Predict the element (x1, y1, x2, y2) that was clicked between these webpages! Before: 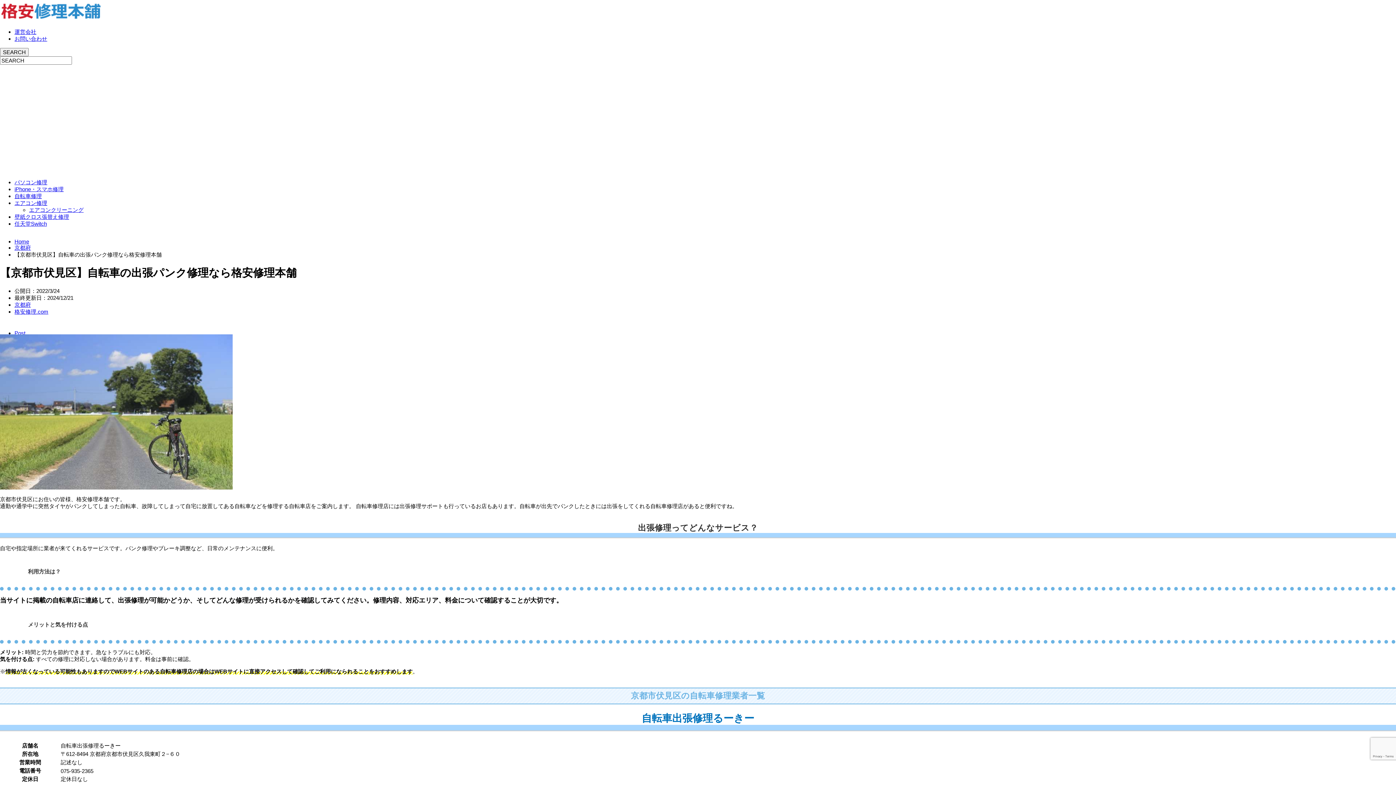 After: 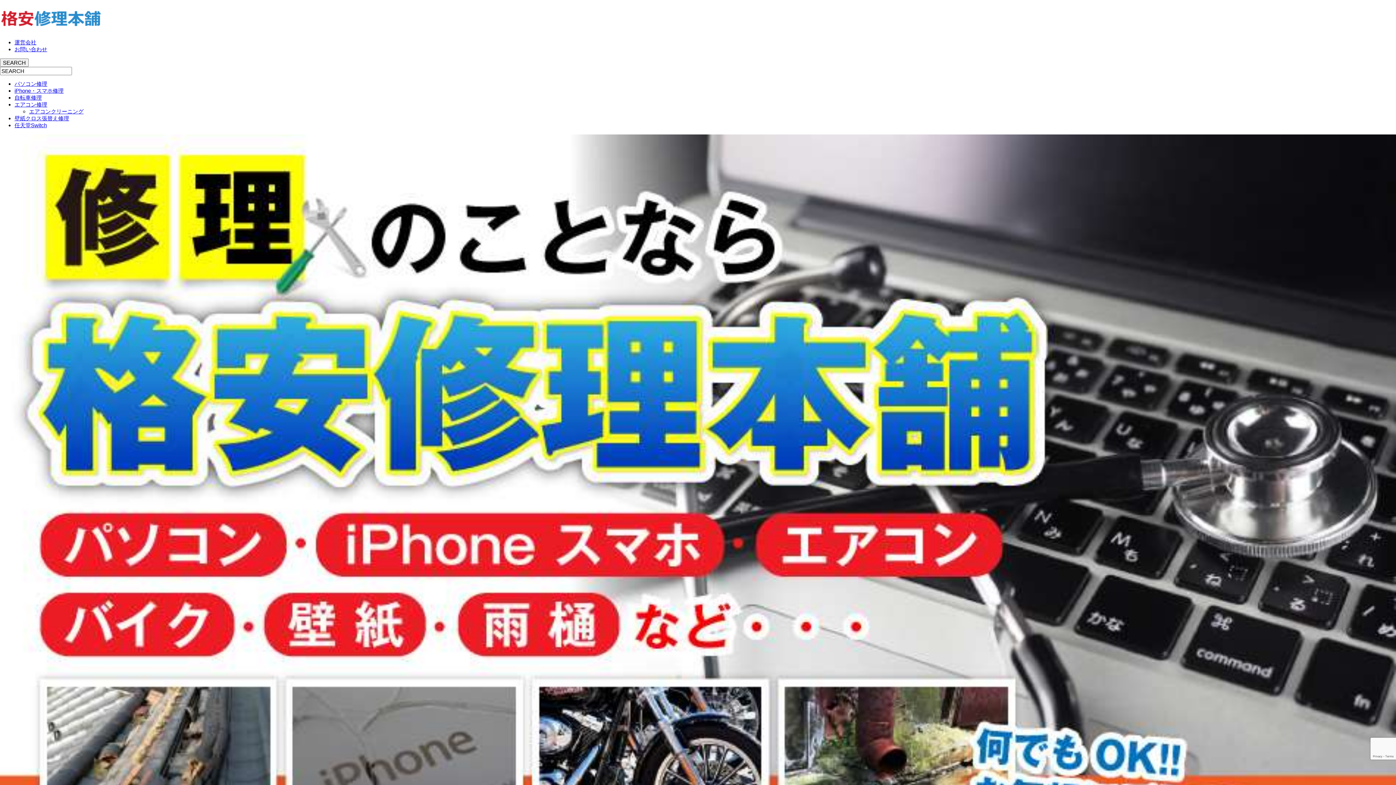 Action: bbox: (14, 129, 29, 135) label: Home